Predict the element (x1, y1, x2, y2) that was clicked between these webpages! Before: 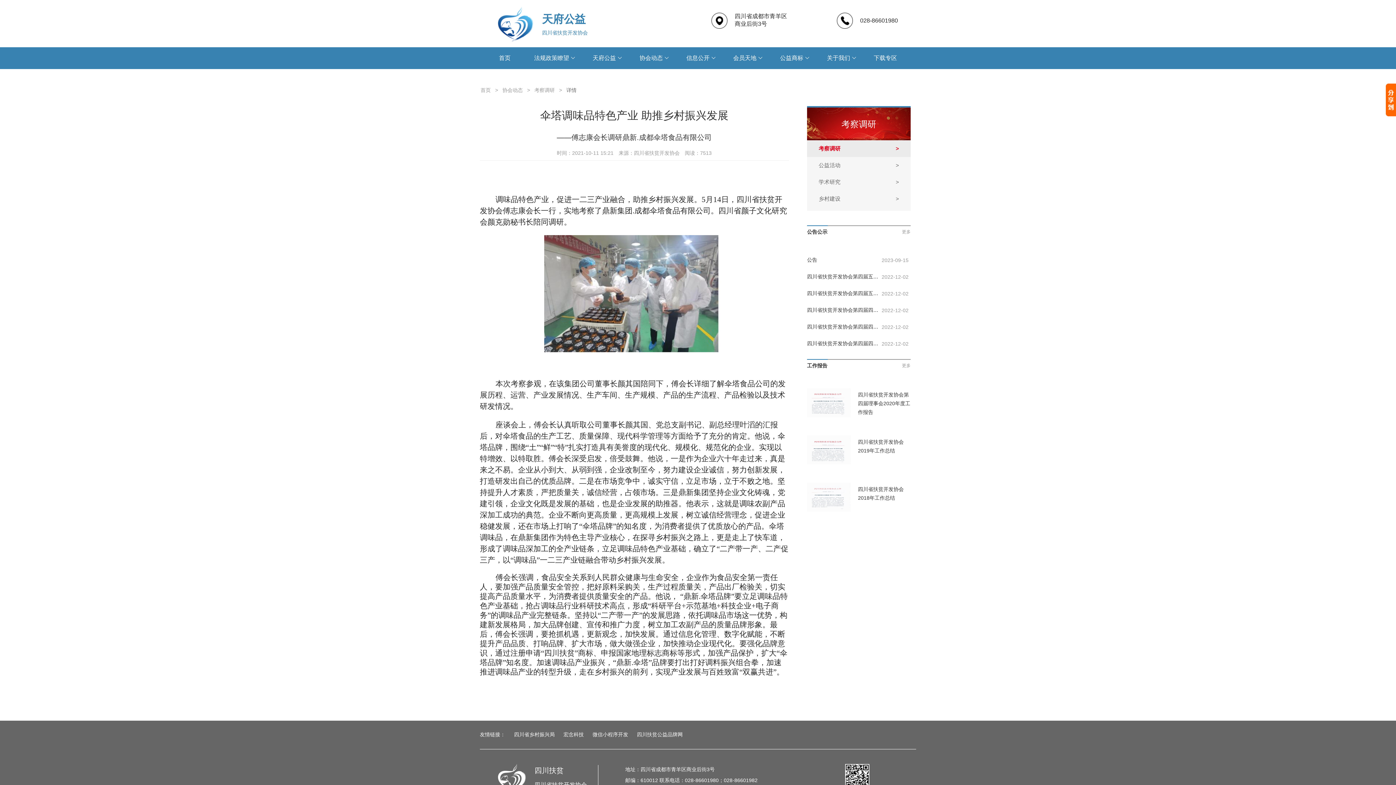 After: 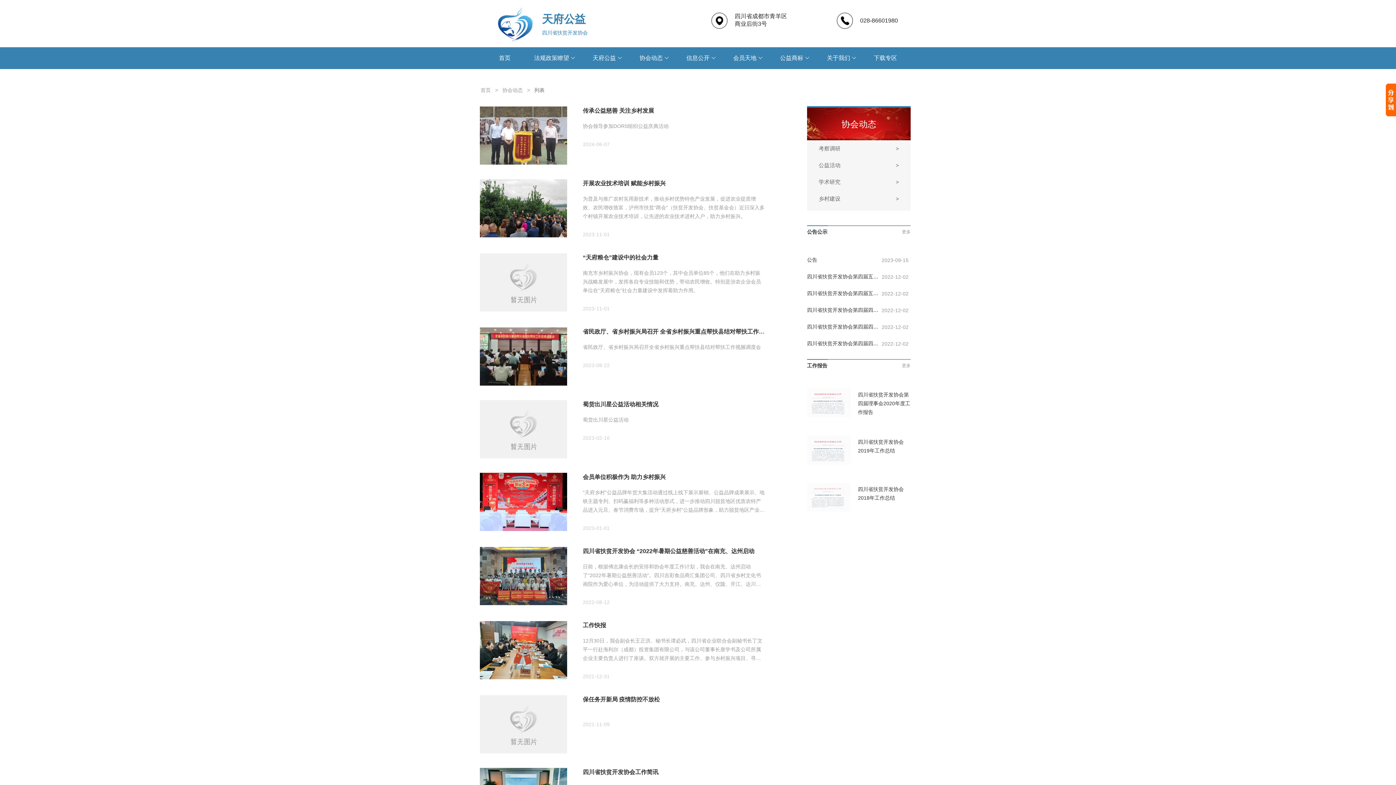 Action: label: 协会动态 bbox: (501, 87, 523, 93)